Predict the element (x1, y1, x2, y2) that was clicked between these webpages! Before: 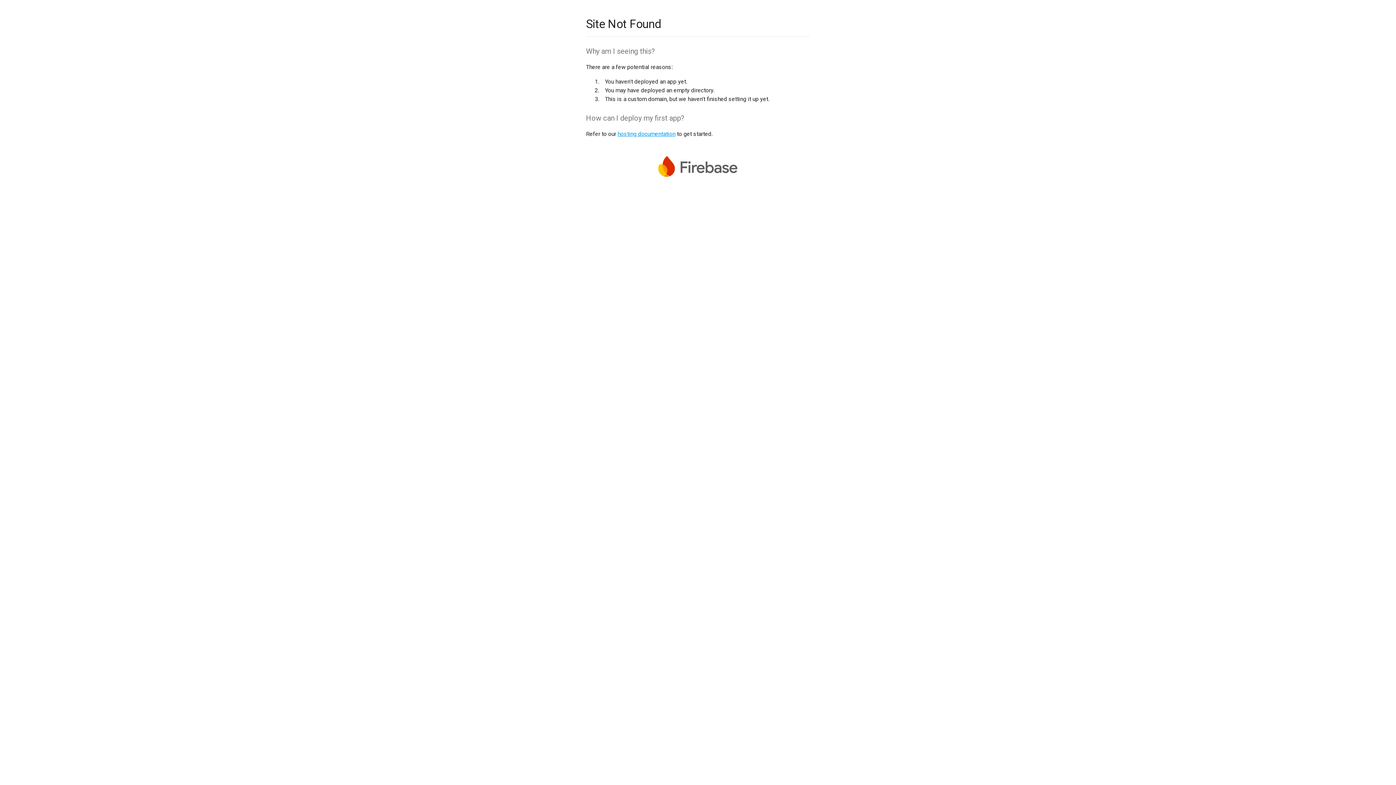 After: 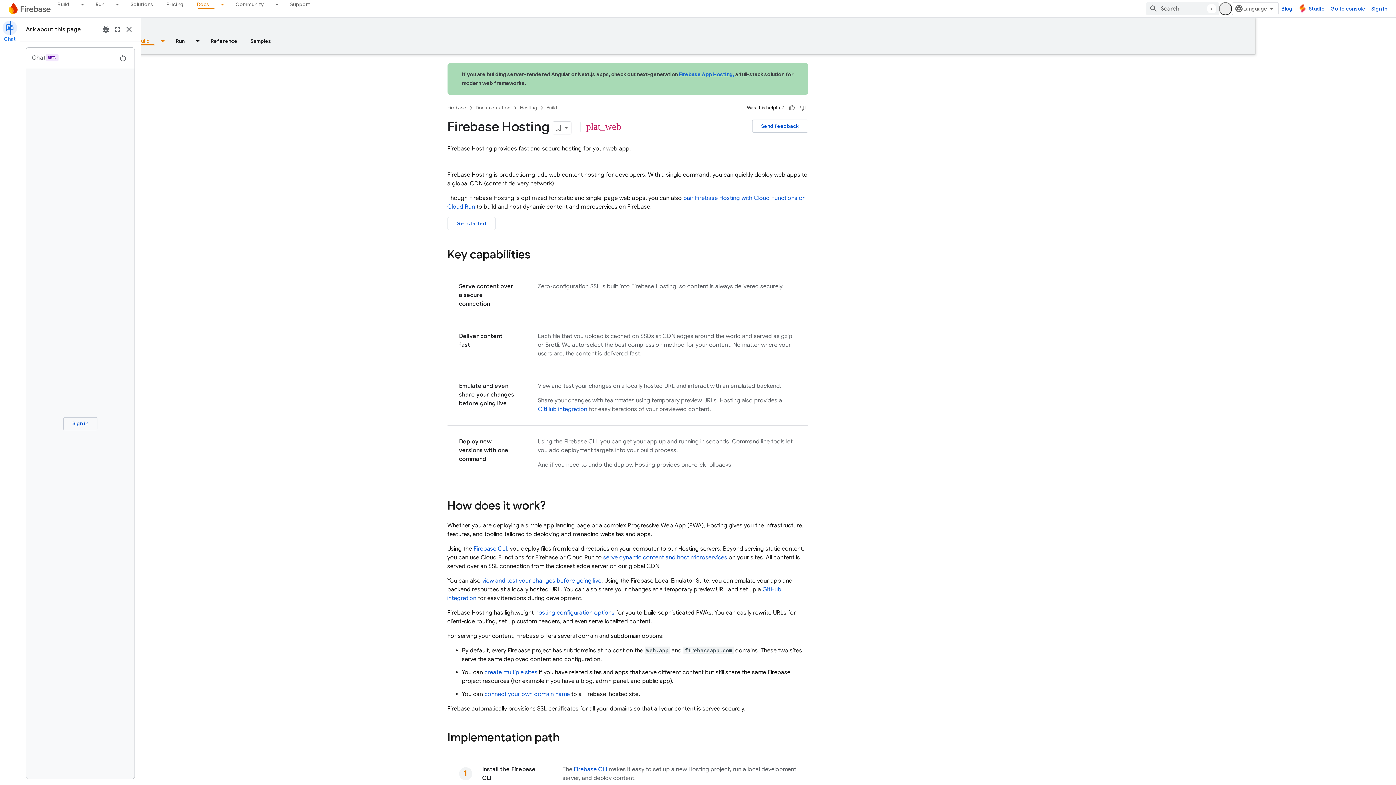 Action: label: hosting documentation bbox: (617, 130, 675, 137)